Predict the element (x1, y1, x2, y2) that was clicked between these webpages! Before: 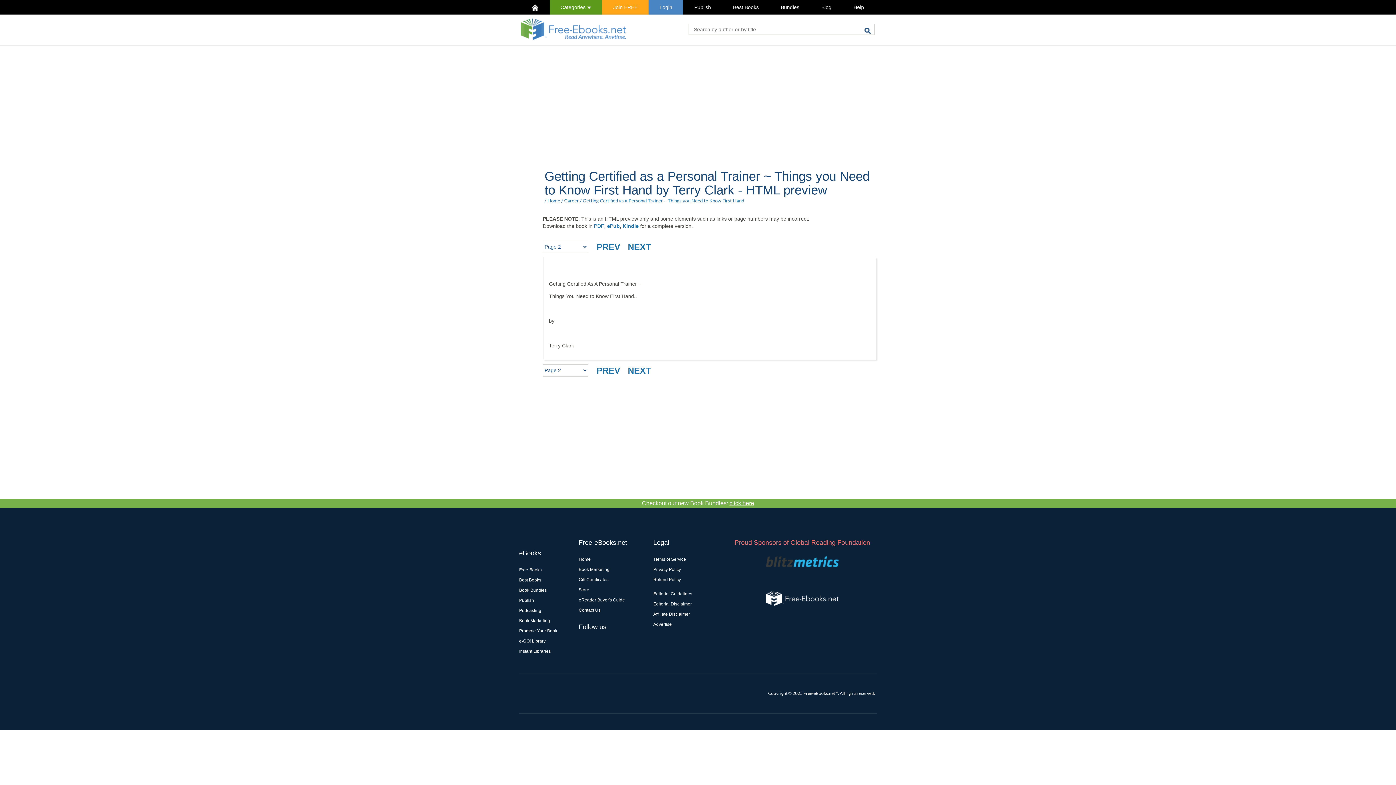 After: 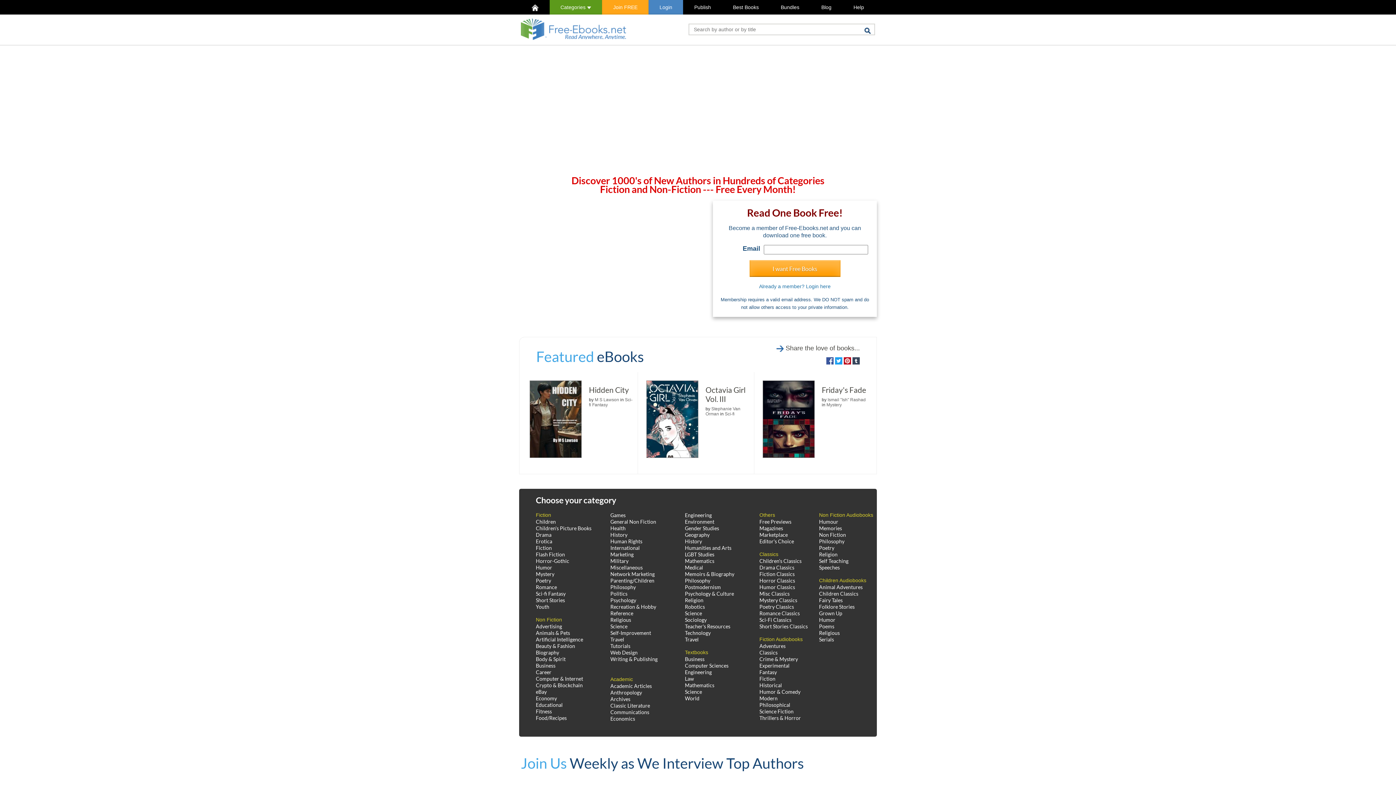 Action: label: Home bbox: (547, 197, 560, 203)